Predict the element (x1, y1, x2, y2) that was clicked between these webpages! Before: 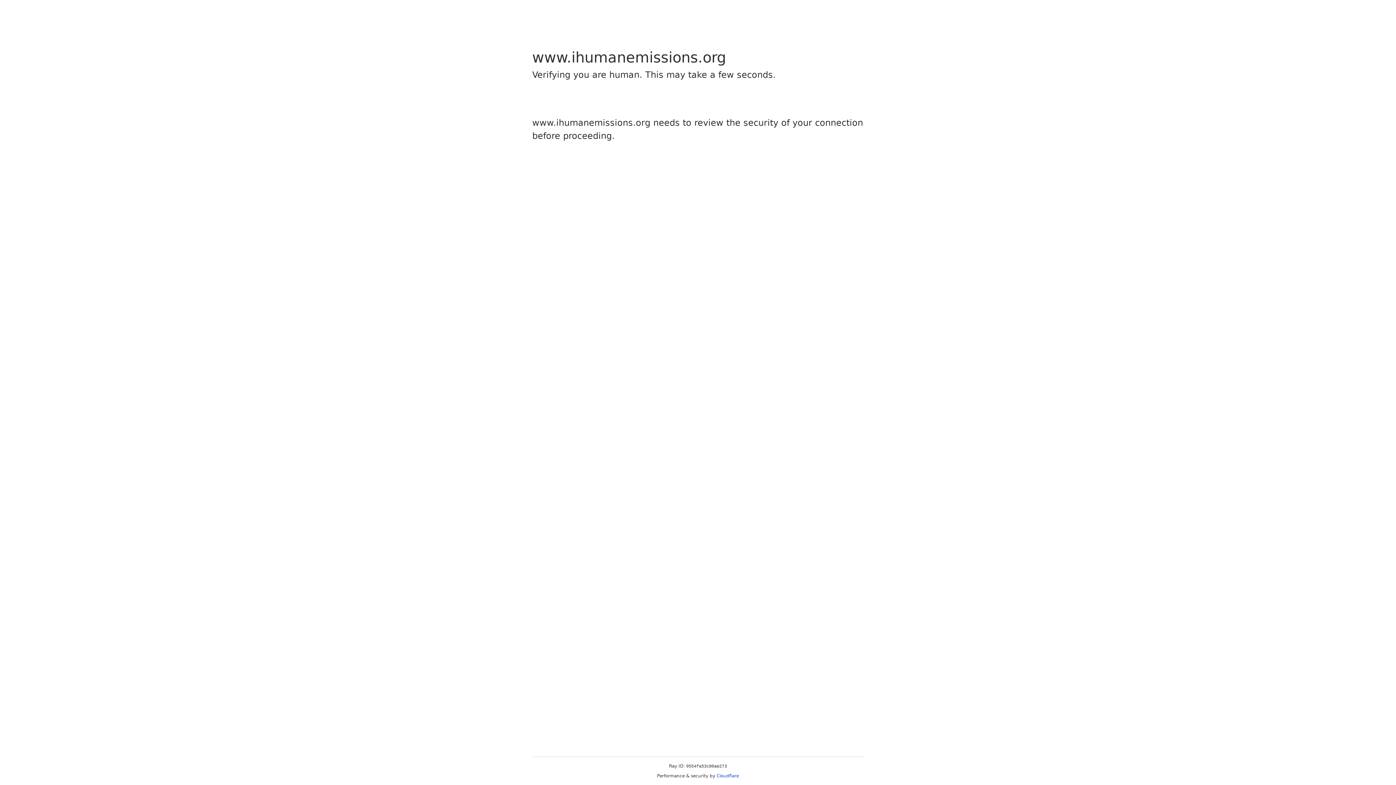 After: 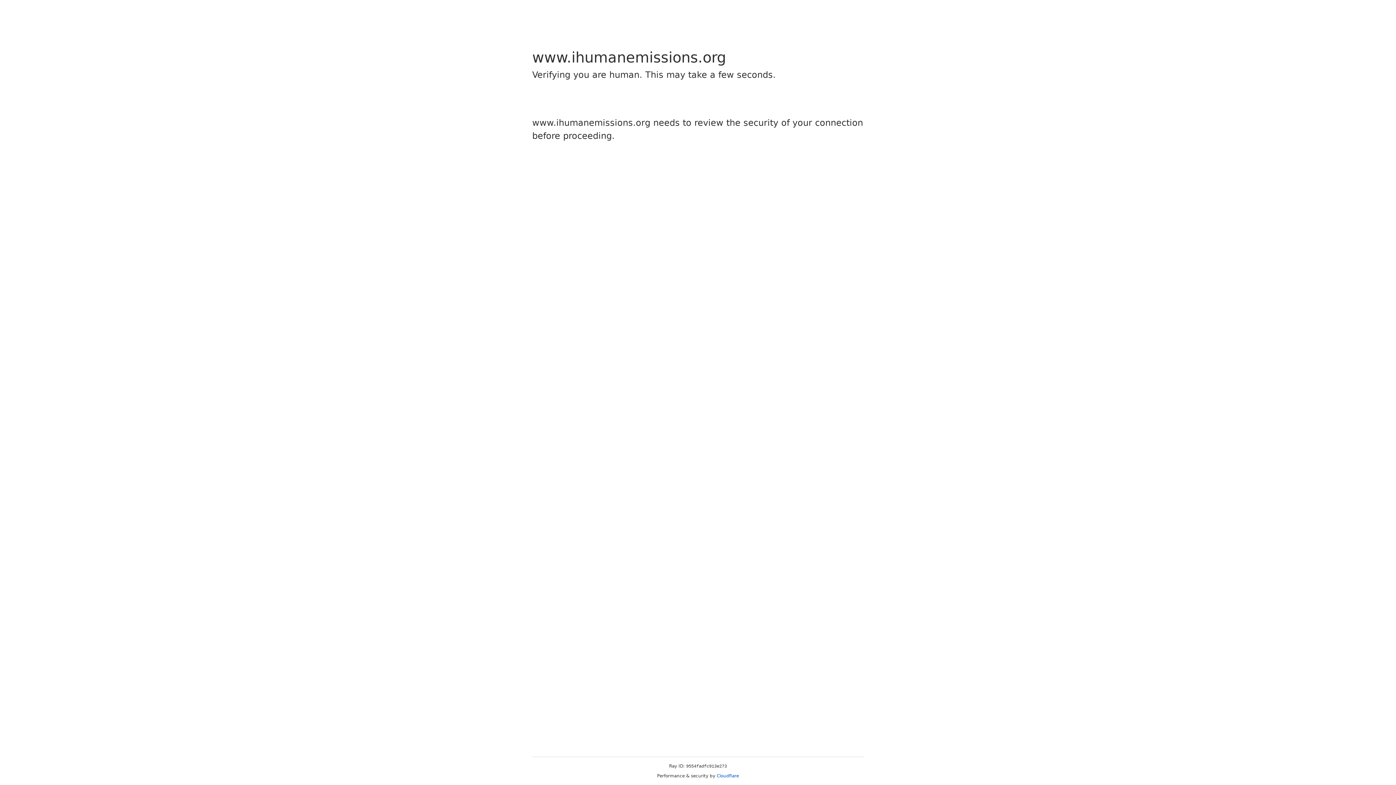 Action: bbox: (716, 773, 739, 778) label: Cloudflare